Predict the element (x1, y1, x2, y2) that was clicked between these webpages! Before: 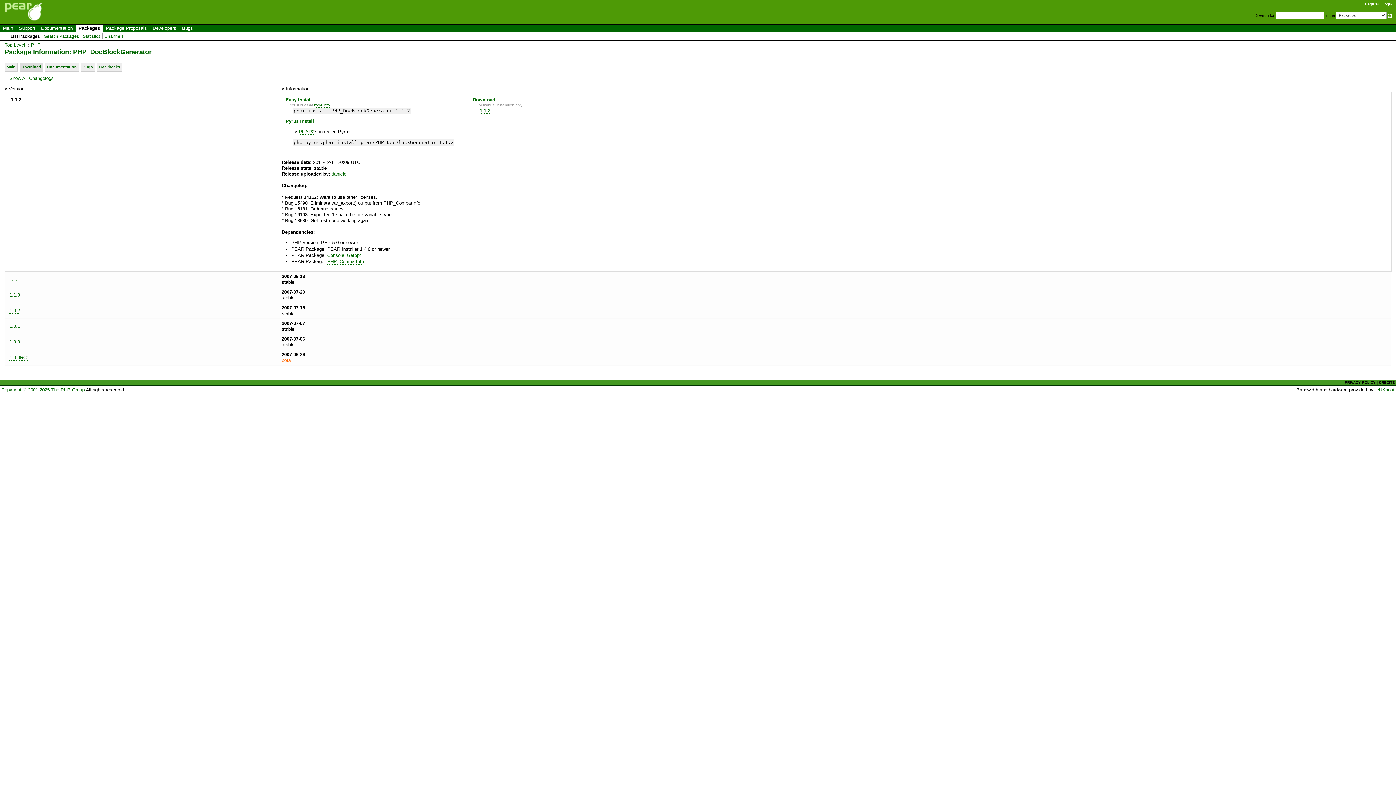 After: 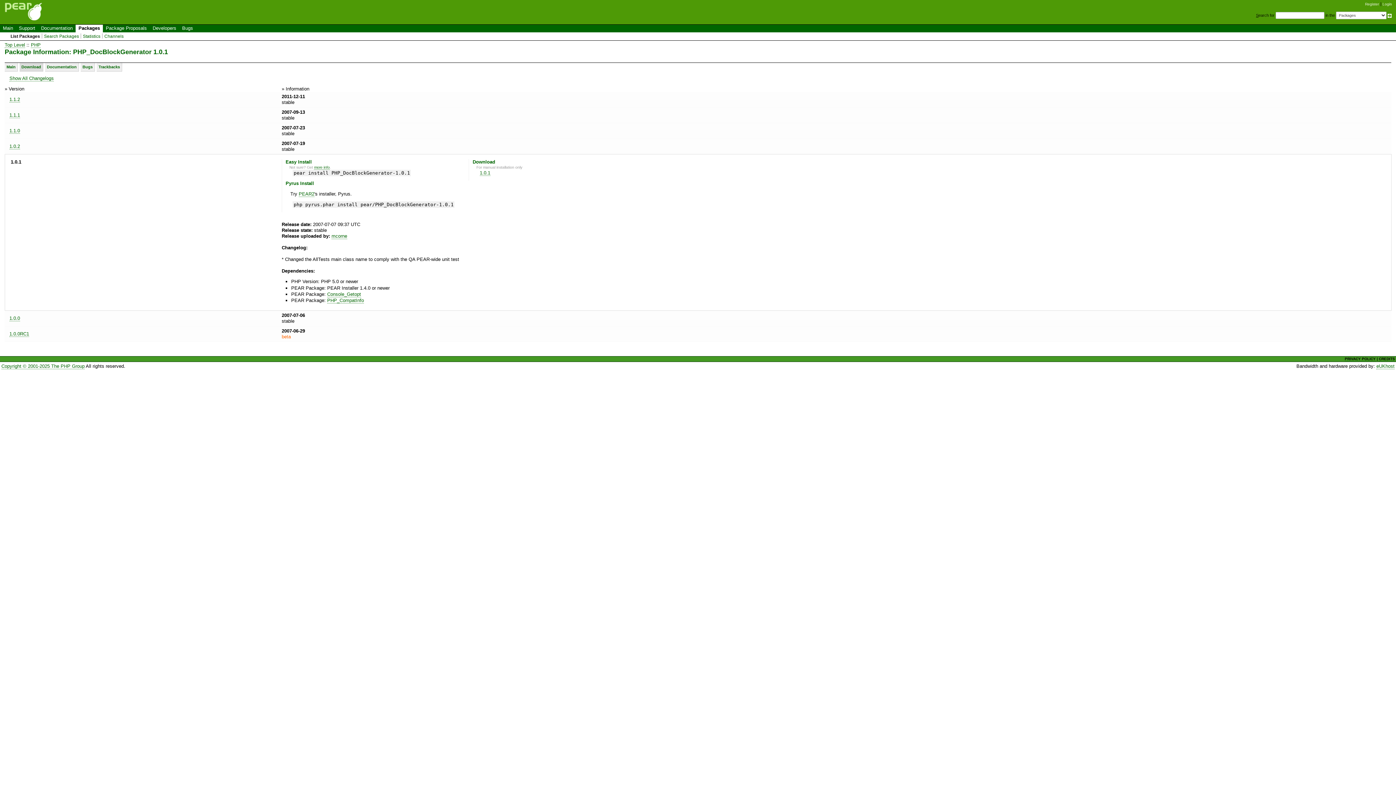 Action: bbox: (9, 323, 20, 329) label: 1.0.1